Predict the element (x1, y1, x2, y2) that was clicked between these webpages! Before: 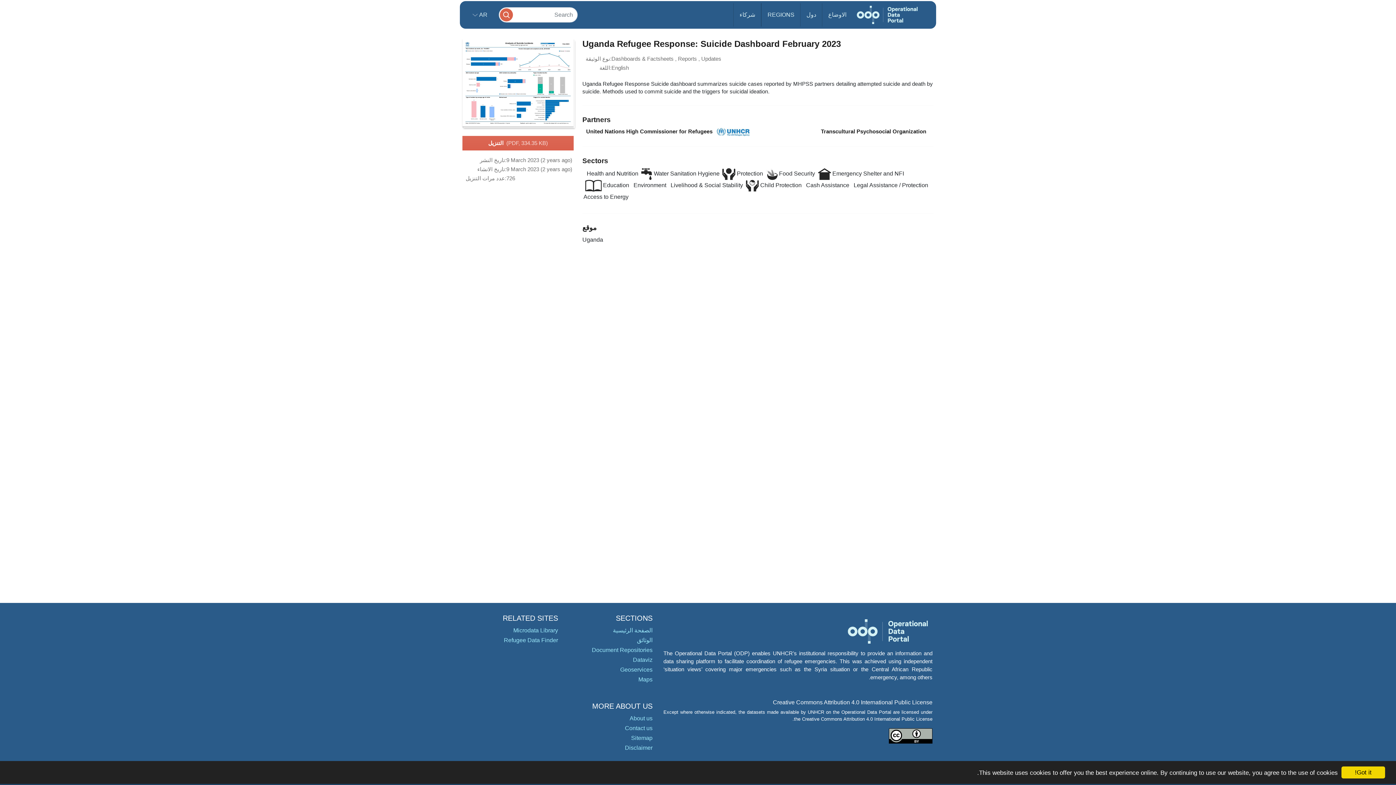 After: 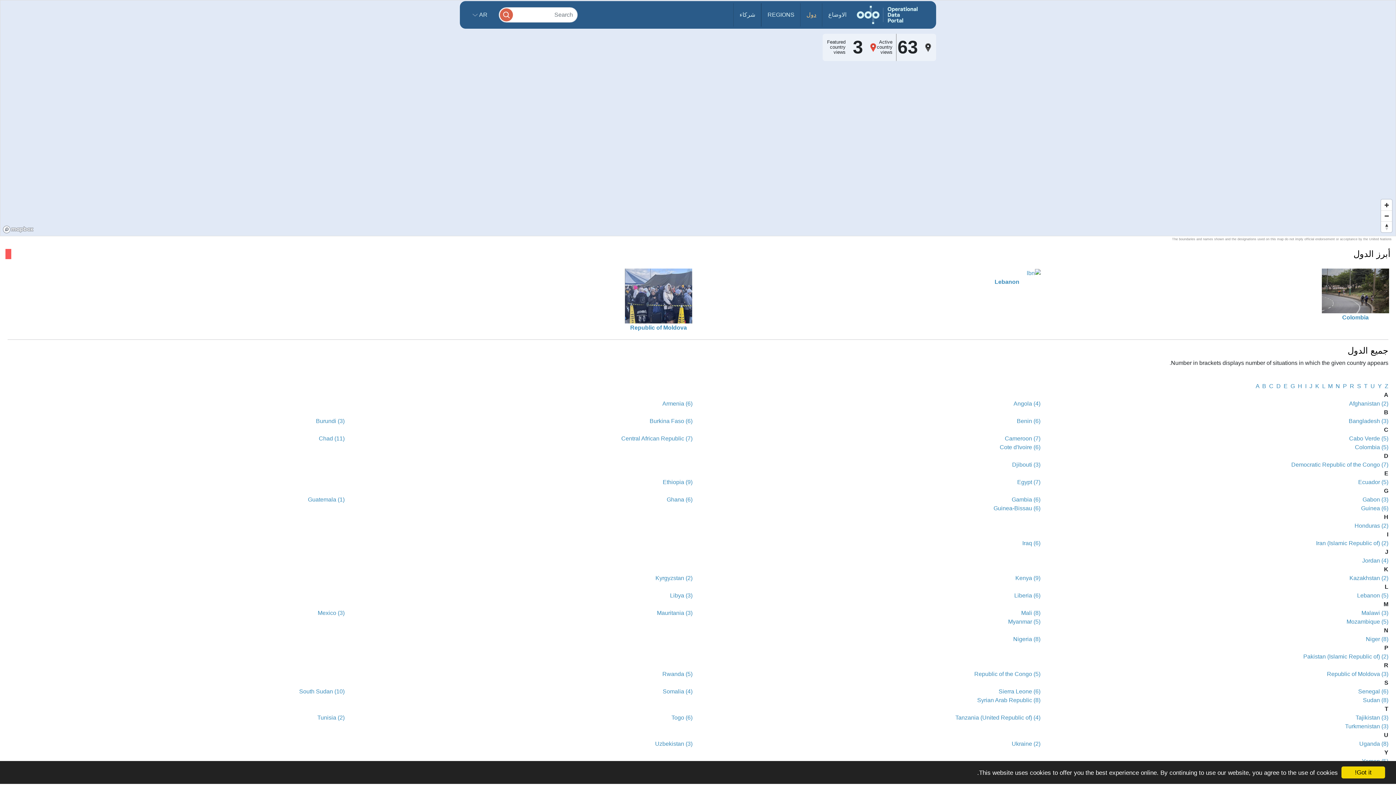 Action: bbox: (800, 3, 822, 26) label: دول